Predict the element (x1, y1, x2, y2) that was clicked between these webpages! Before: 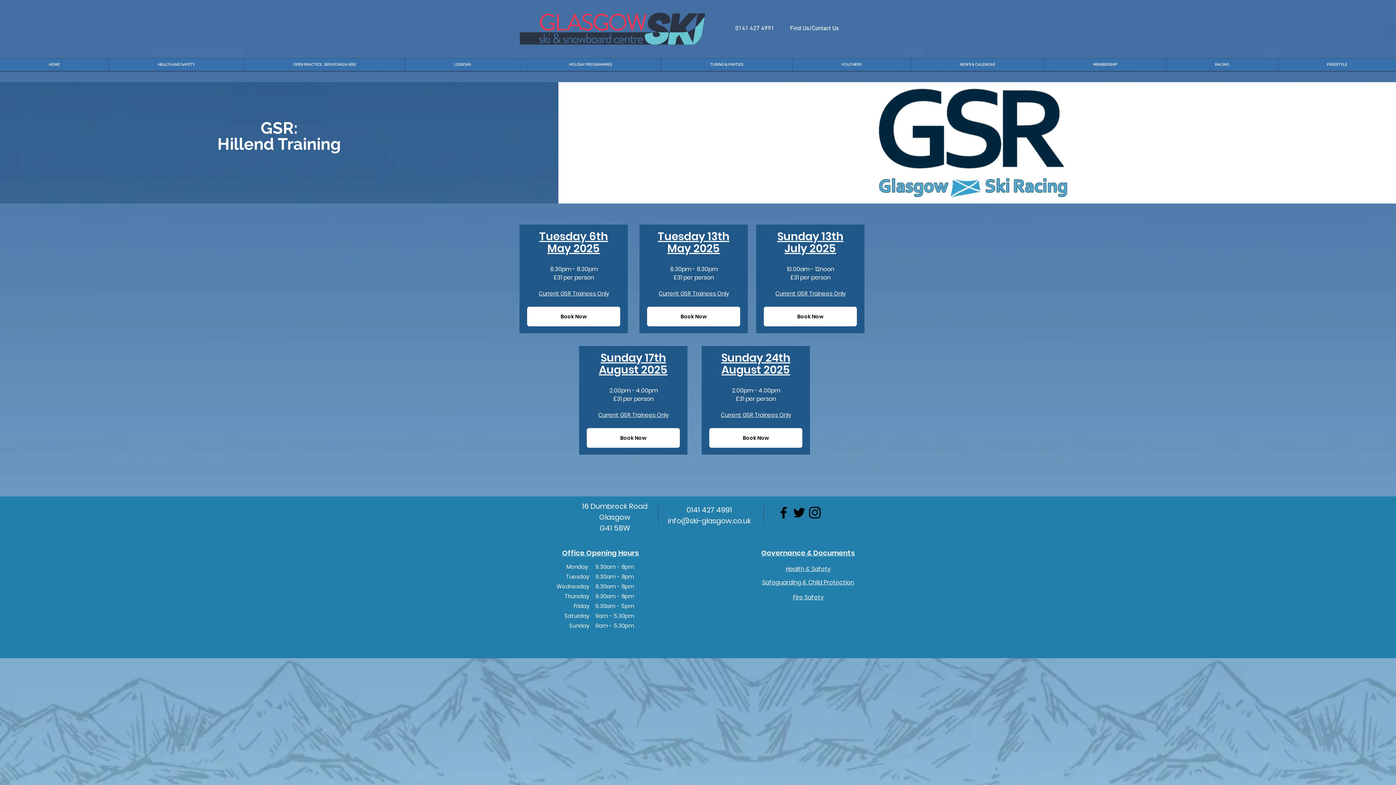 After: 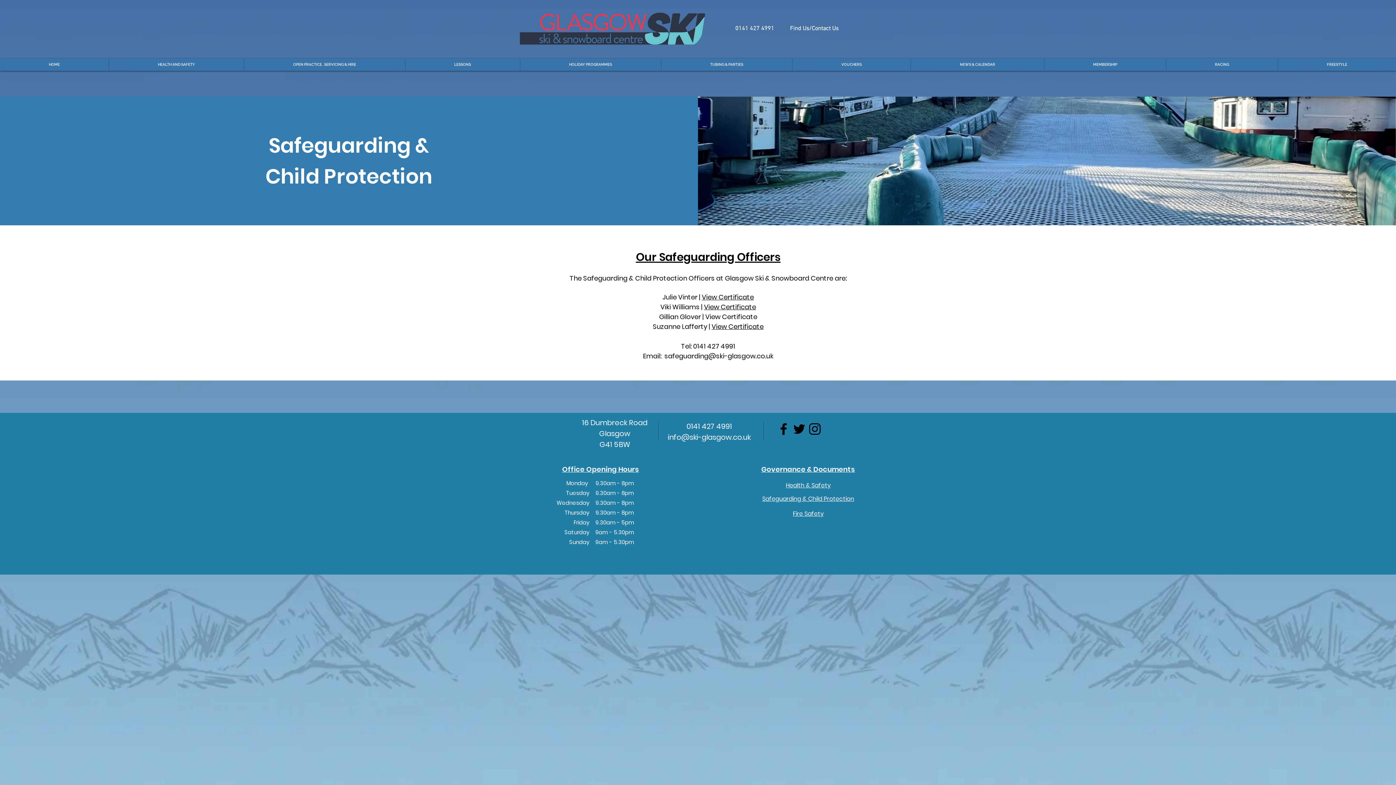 Action: label: Safeguarding & Child Protection bbox: (762, 579, 854, 586)